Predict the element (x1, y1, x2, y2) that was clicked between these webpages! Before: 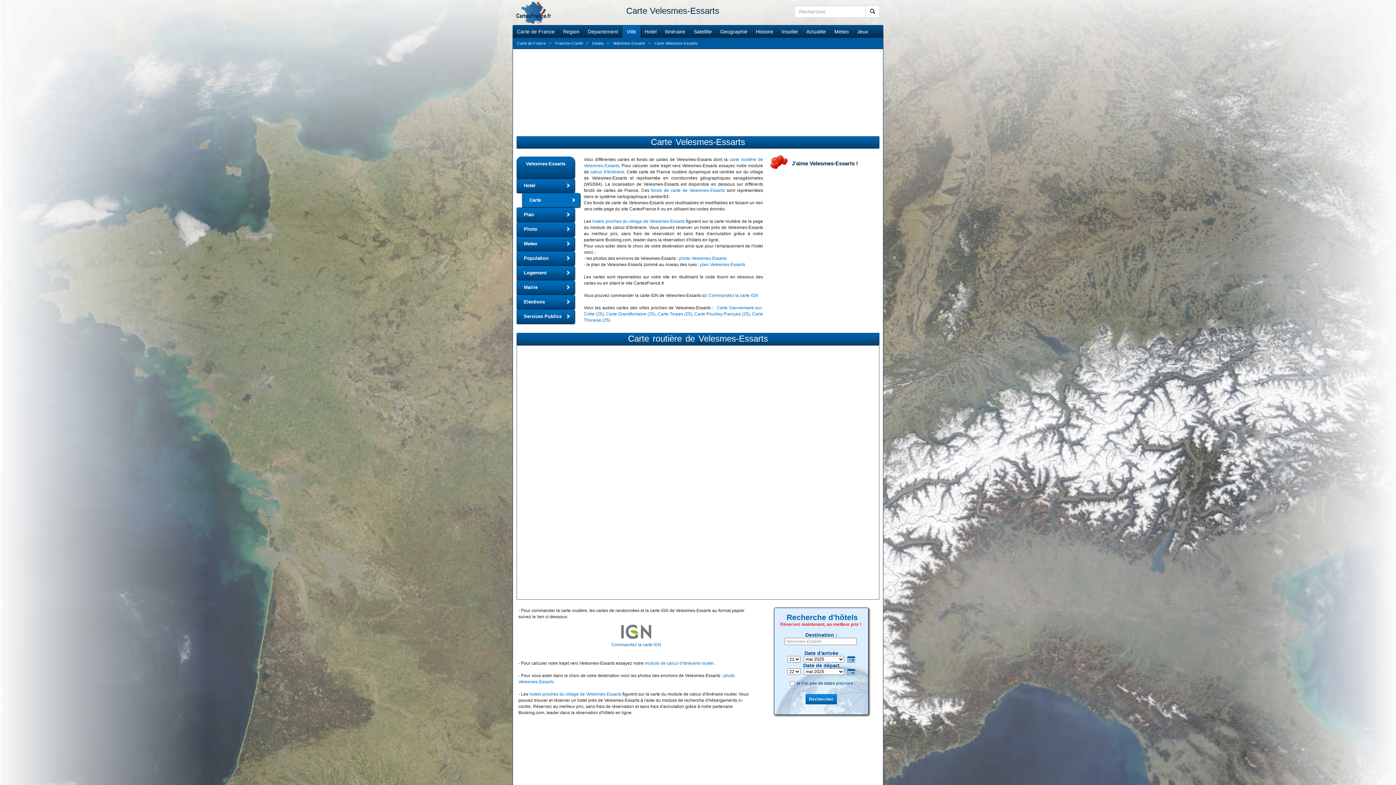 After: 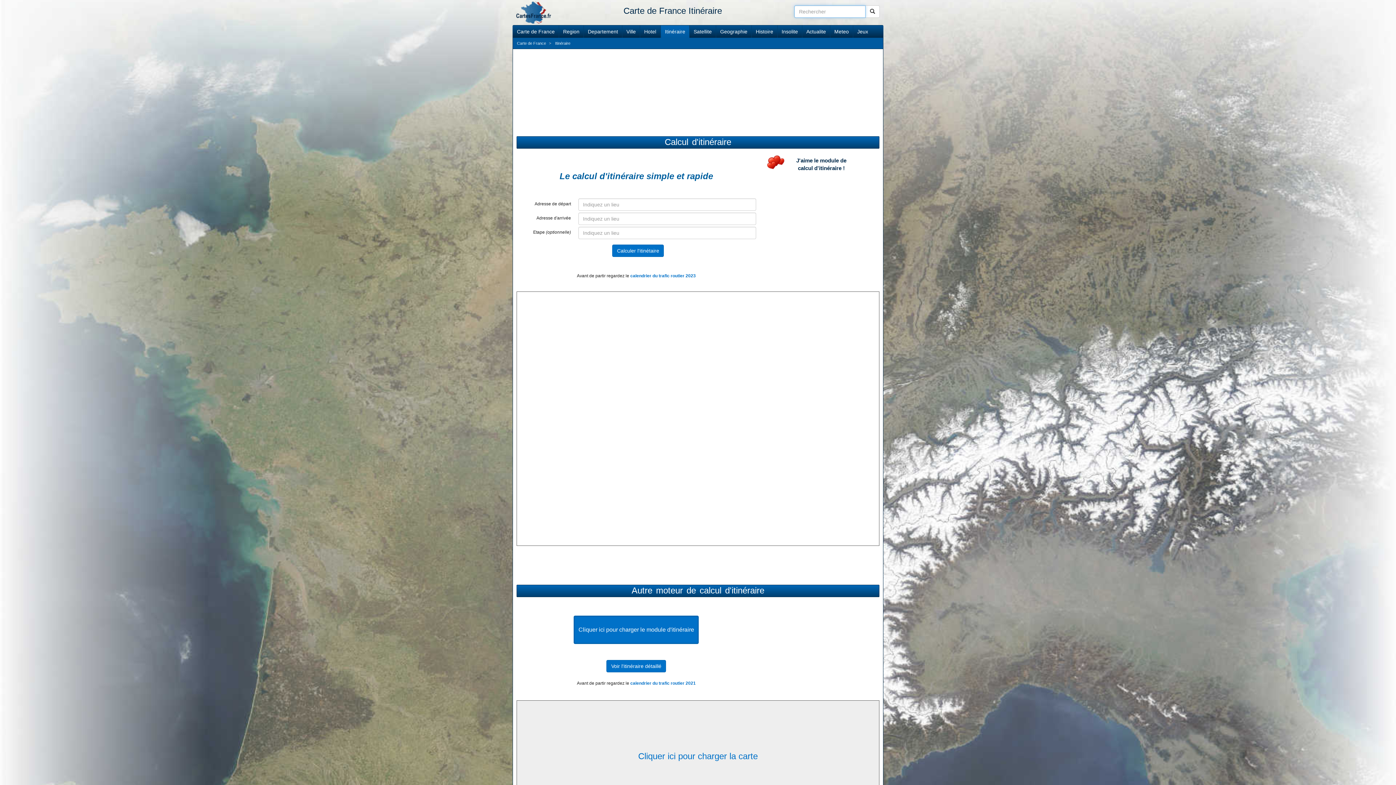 Action: label: module de calcul d'itinéraire routier bbox: (644, 661, 713, 666)